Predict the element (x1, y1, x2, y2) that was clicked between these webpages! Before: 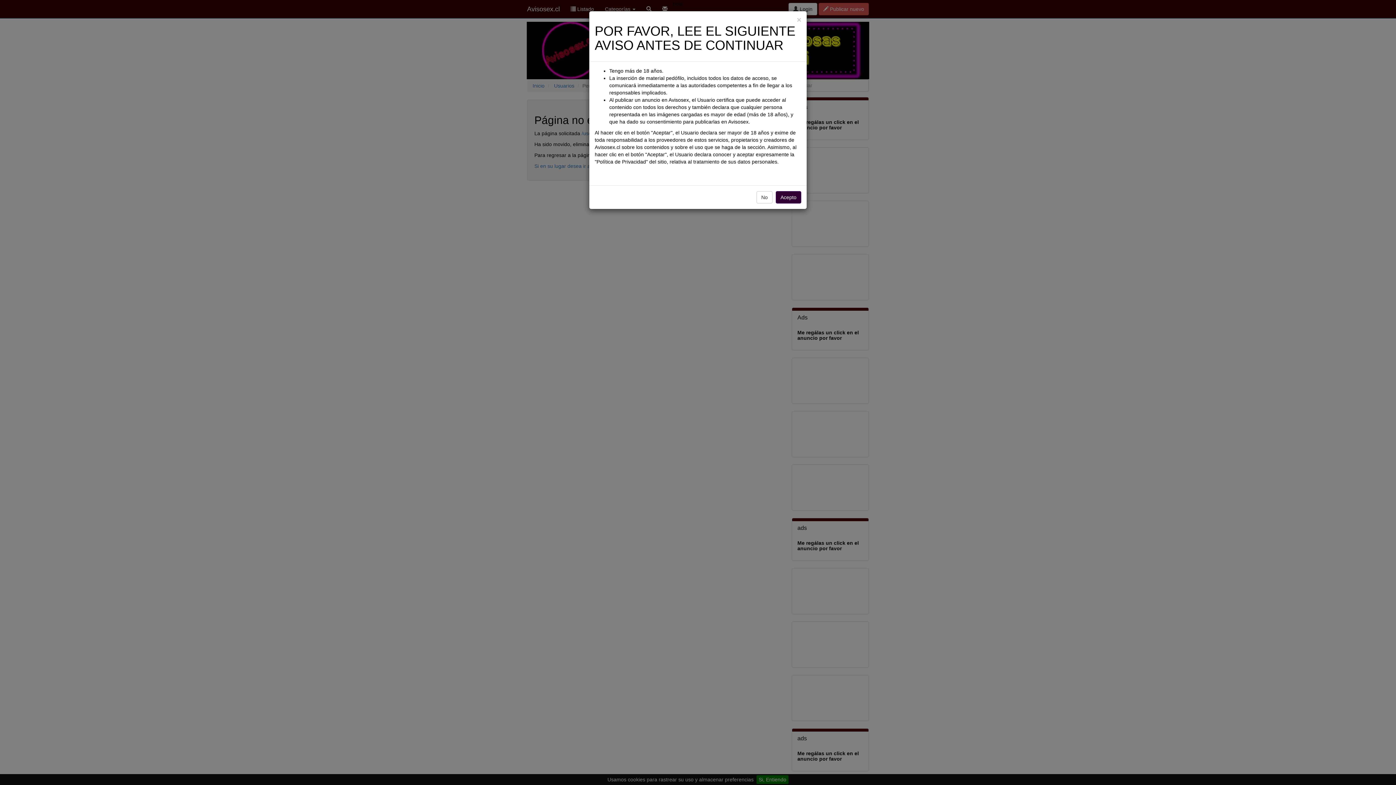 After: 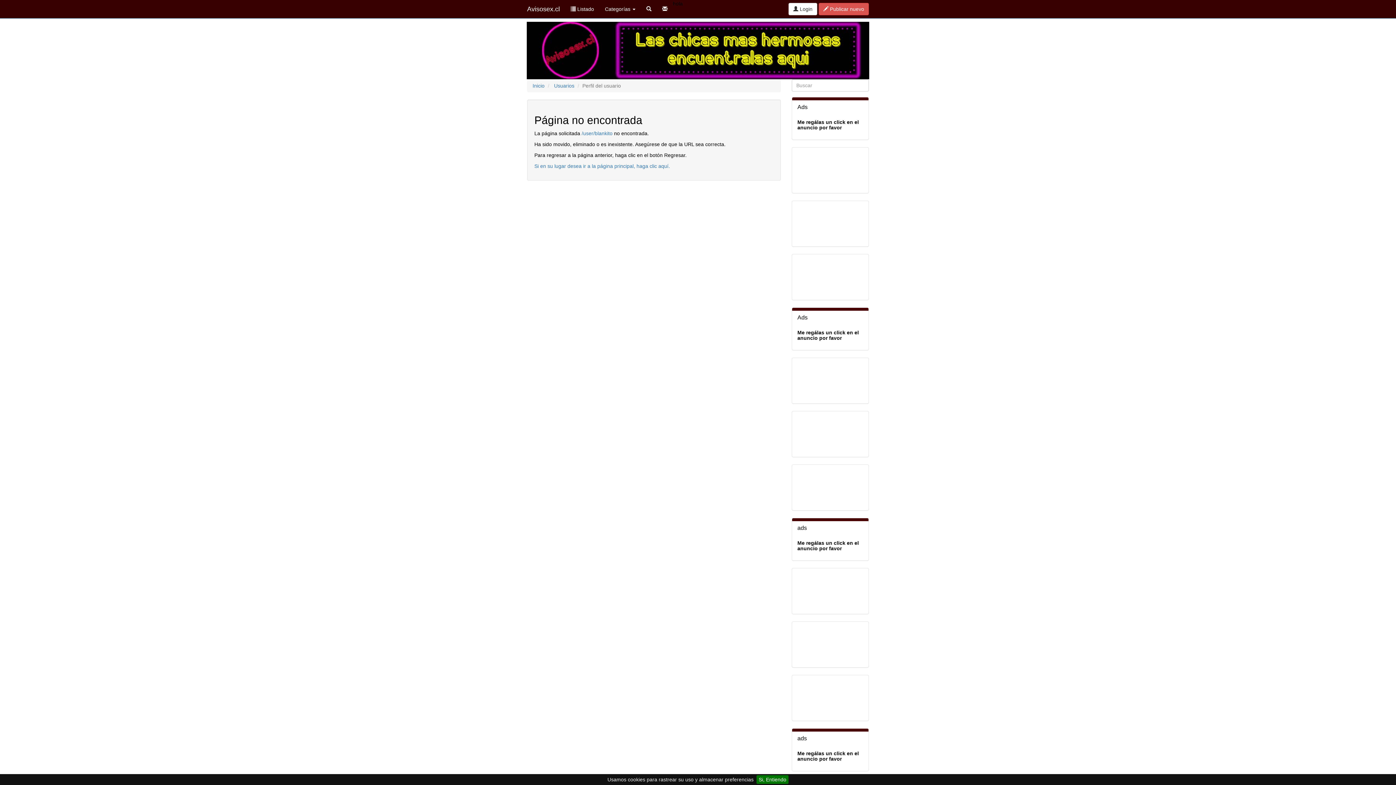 Action: bbox: (776, 191, 801, 203) label: Acepto